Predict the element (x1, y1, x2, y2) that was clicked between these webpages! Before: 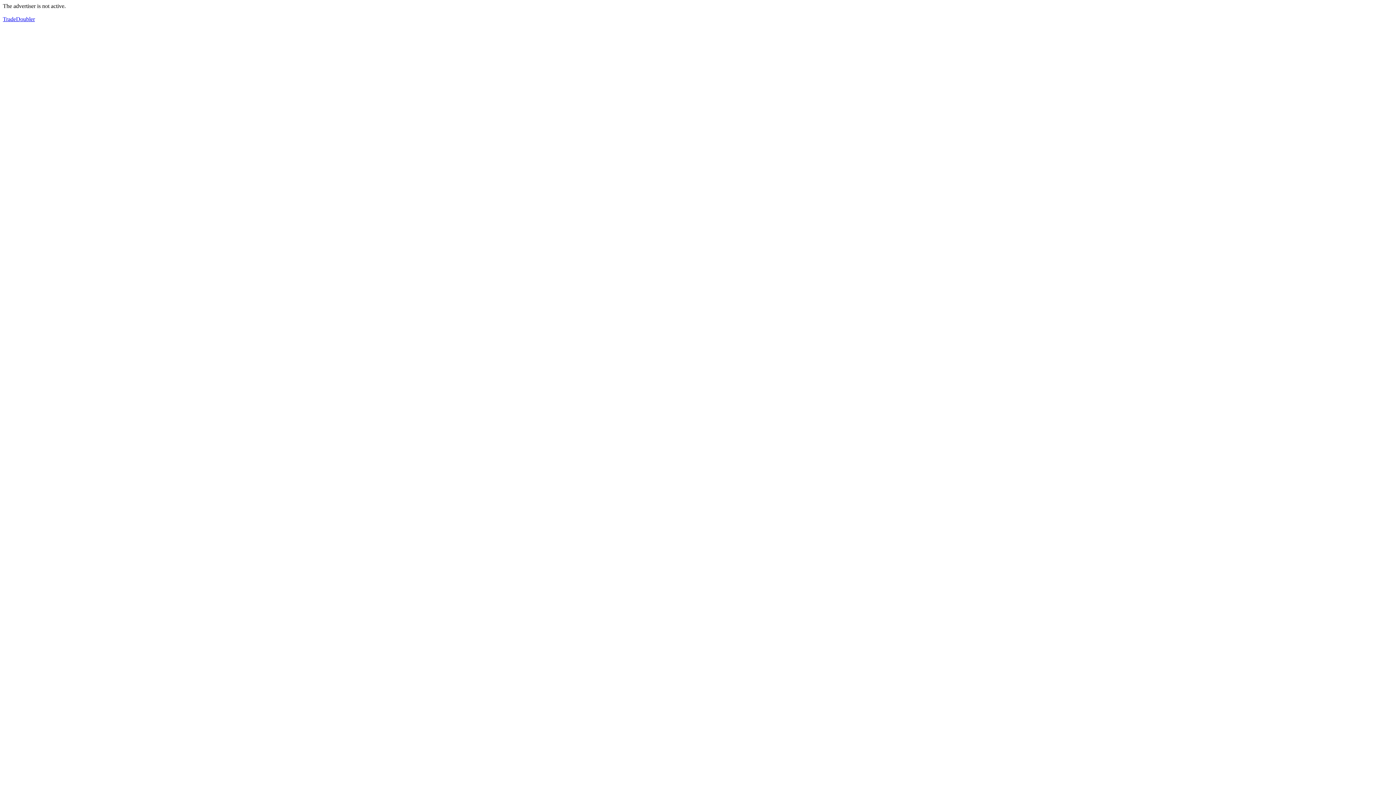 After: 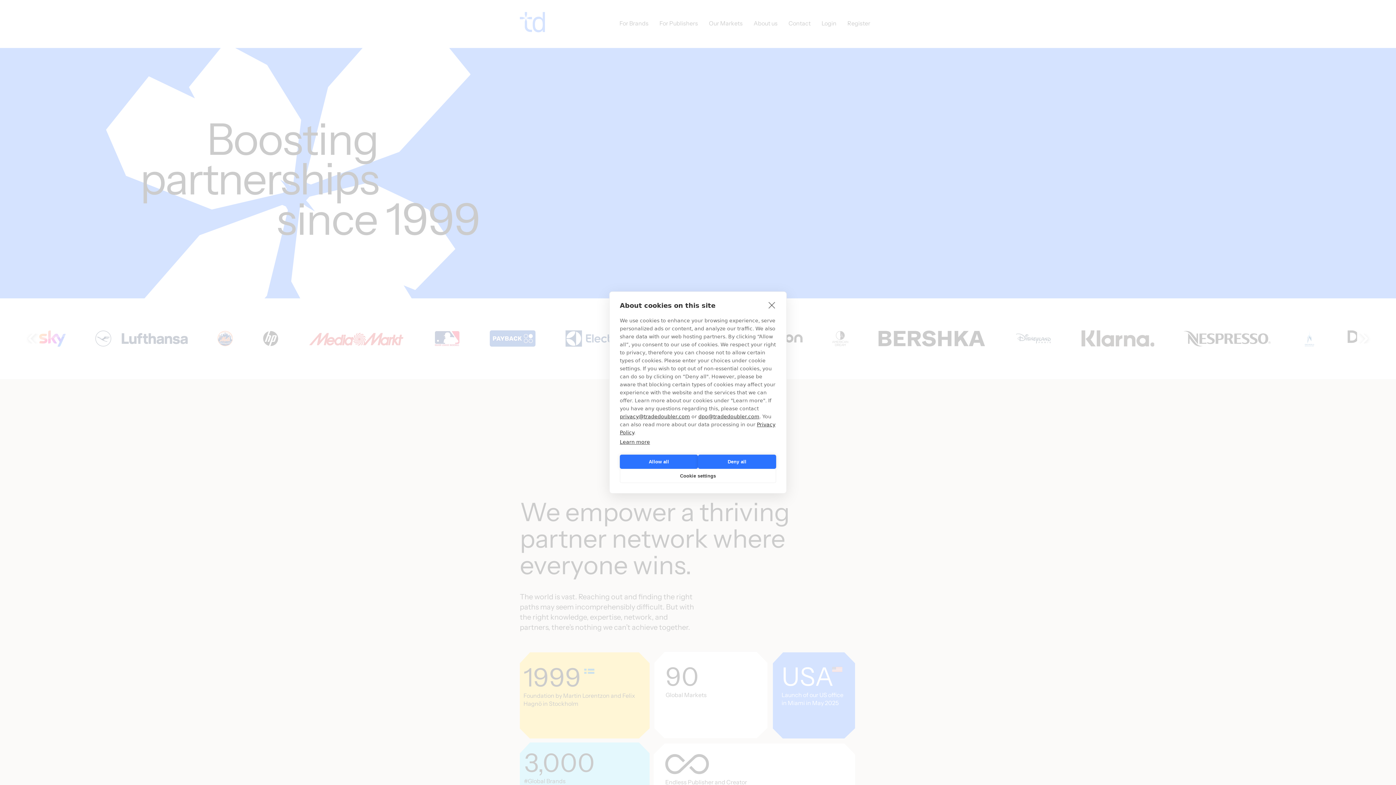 Action: bbox: (2, 16, 34, 22) label: TradeDoubler